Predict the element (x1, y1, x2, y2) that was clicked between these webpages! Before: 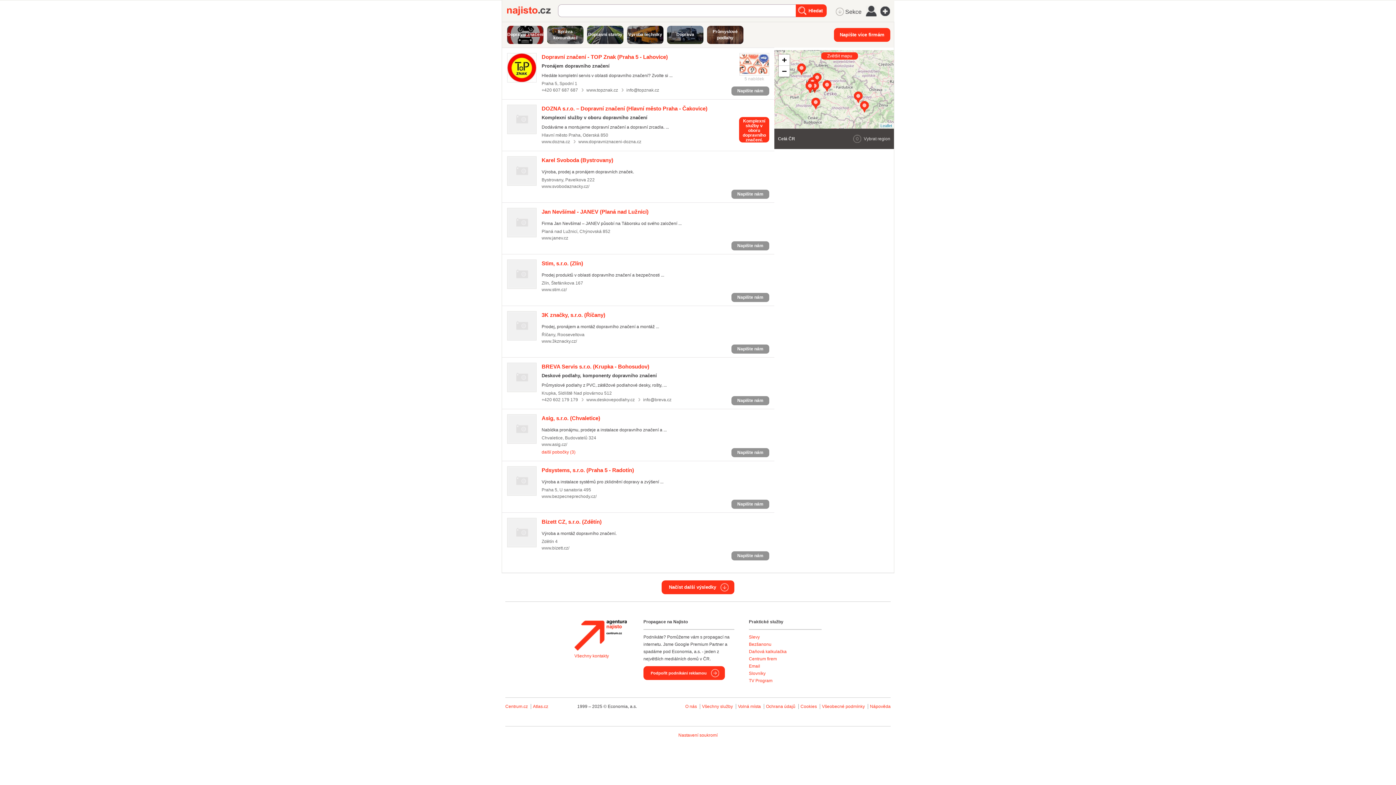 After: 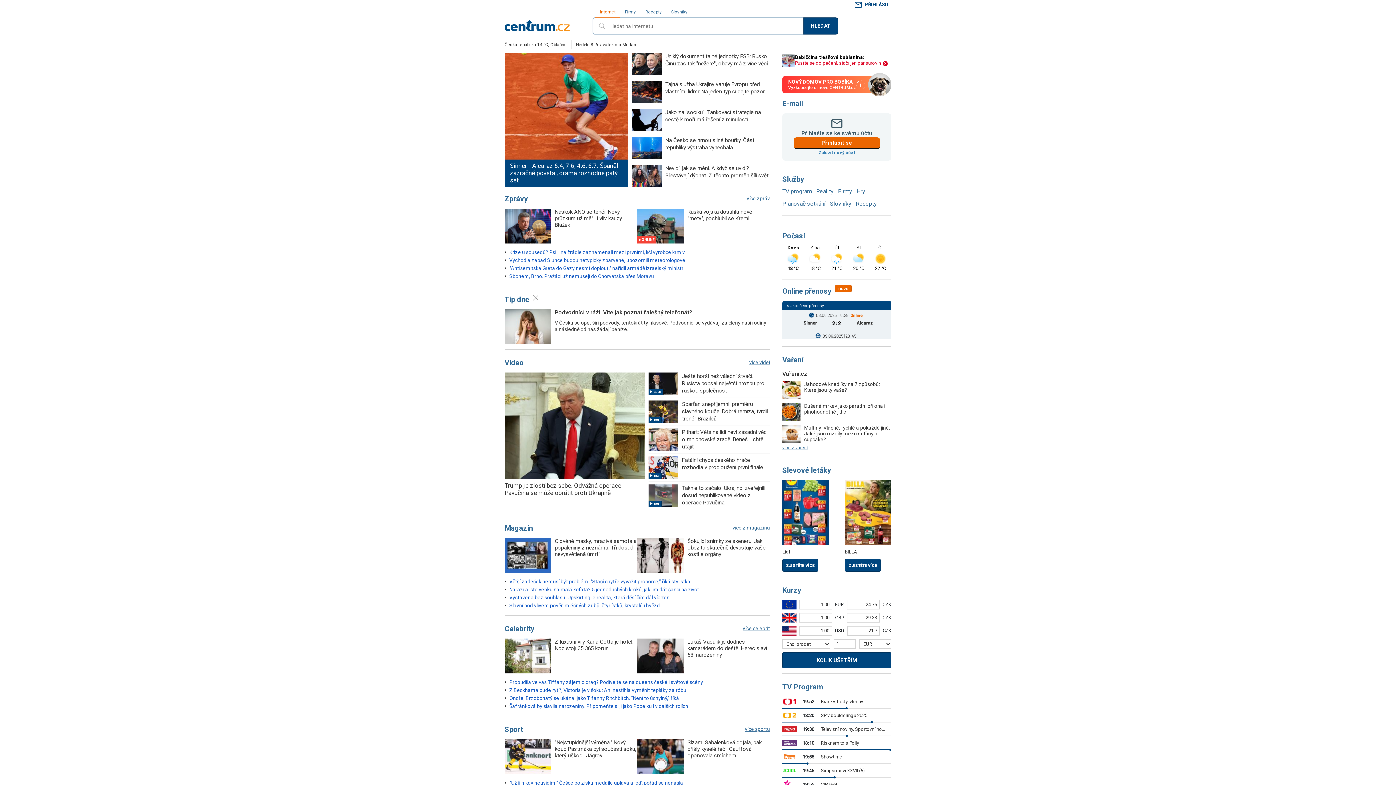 Action: label: Centrum.cz bbox: (505, 704, 528, 709)